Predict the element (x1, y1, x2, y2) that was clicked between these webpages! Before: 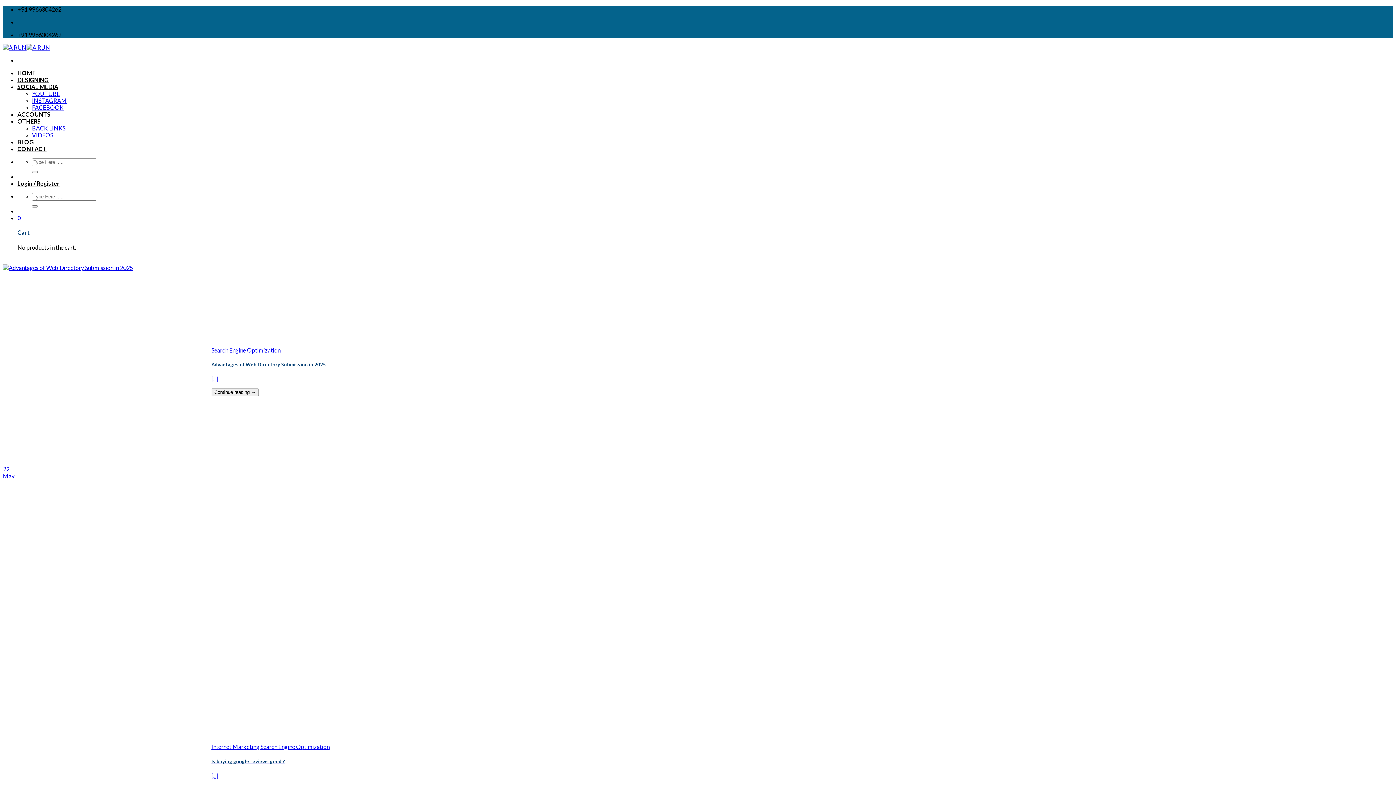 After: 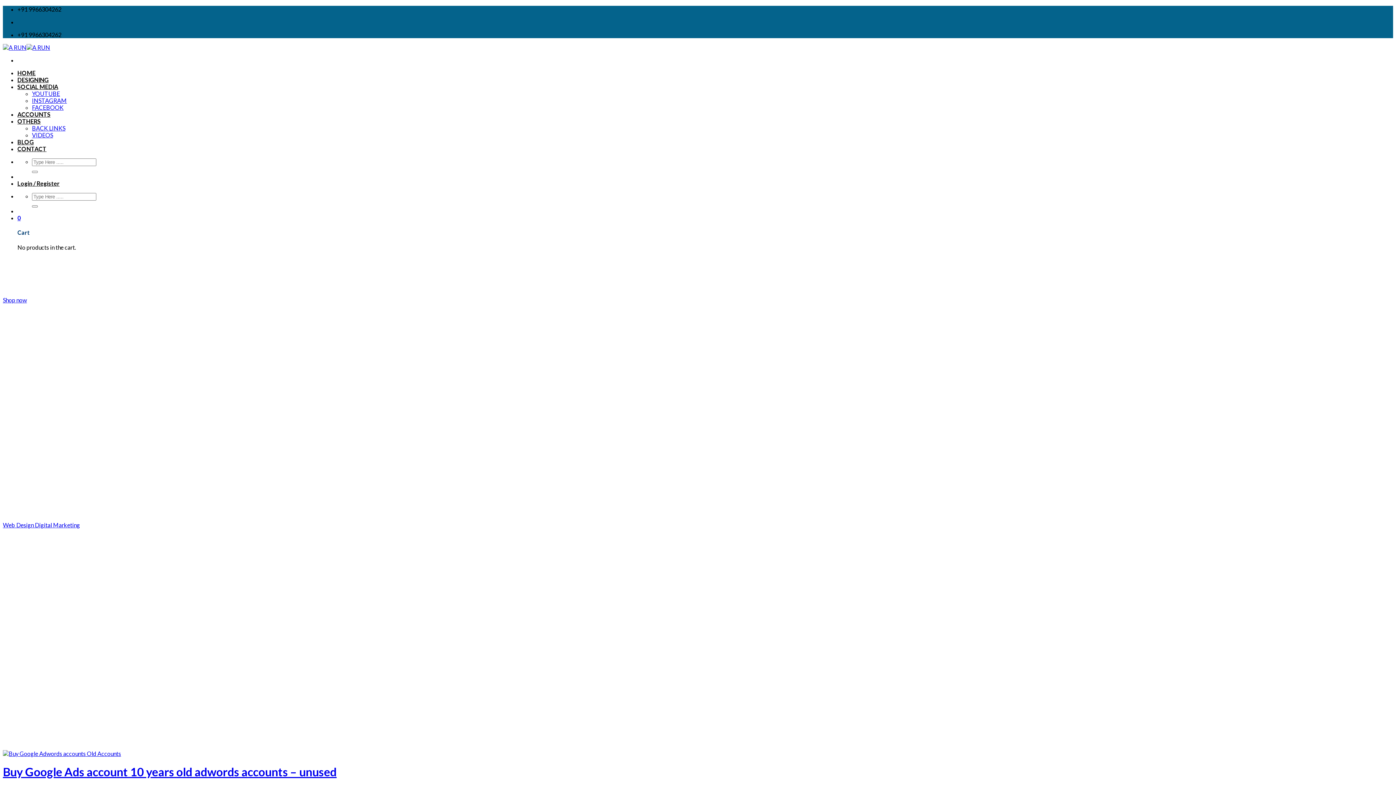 Action: bbox: (32, 205, 37, 207) label: Submit